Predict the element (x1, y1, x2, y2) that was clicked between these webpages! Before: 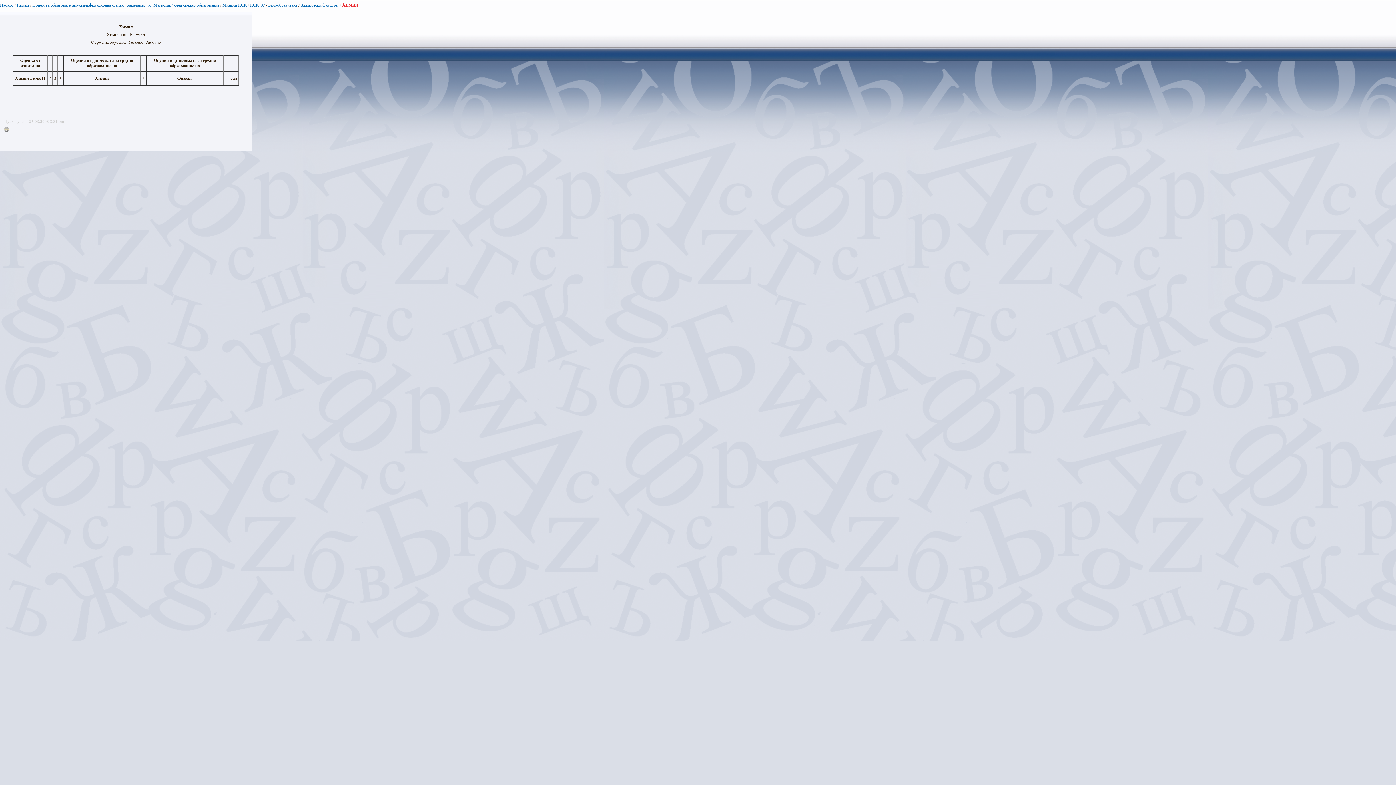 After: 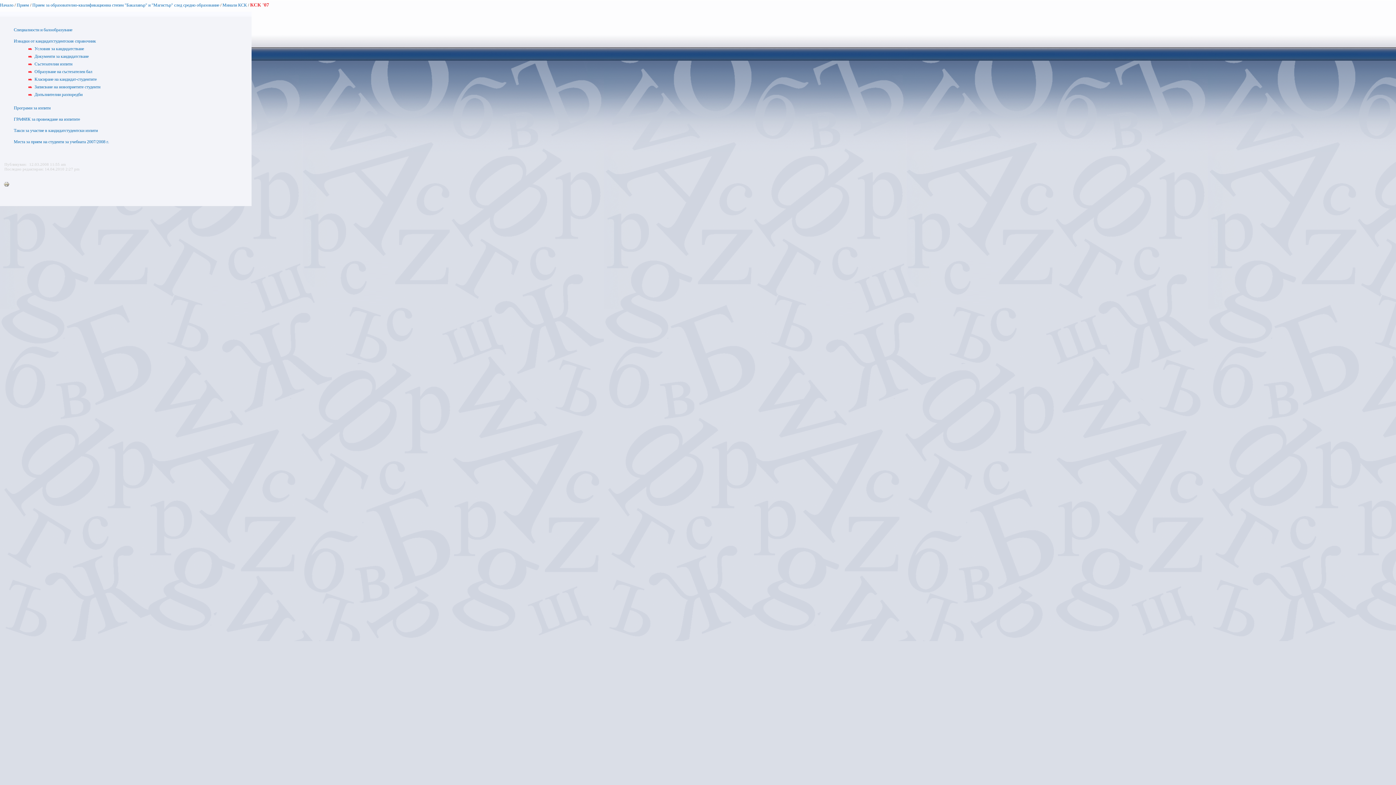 Action: bbox: (250, 2, 265, 7) label: КСК '07